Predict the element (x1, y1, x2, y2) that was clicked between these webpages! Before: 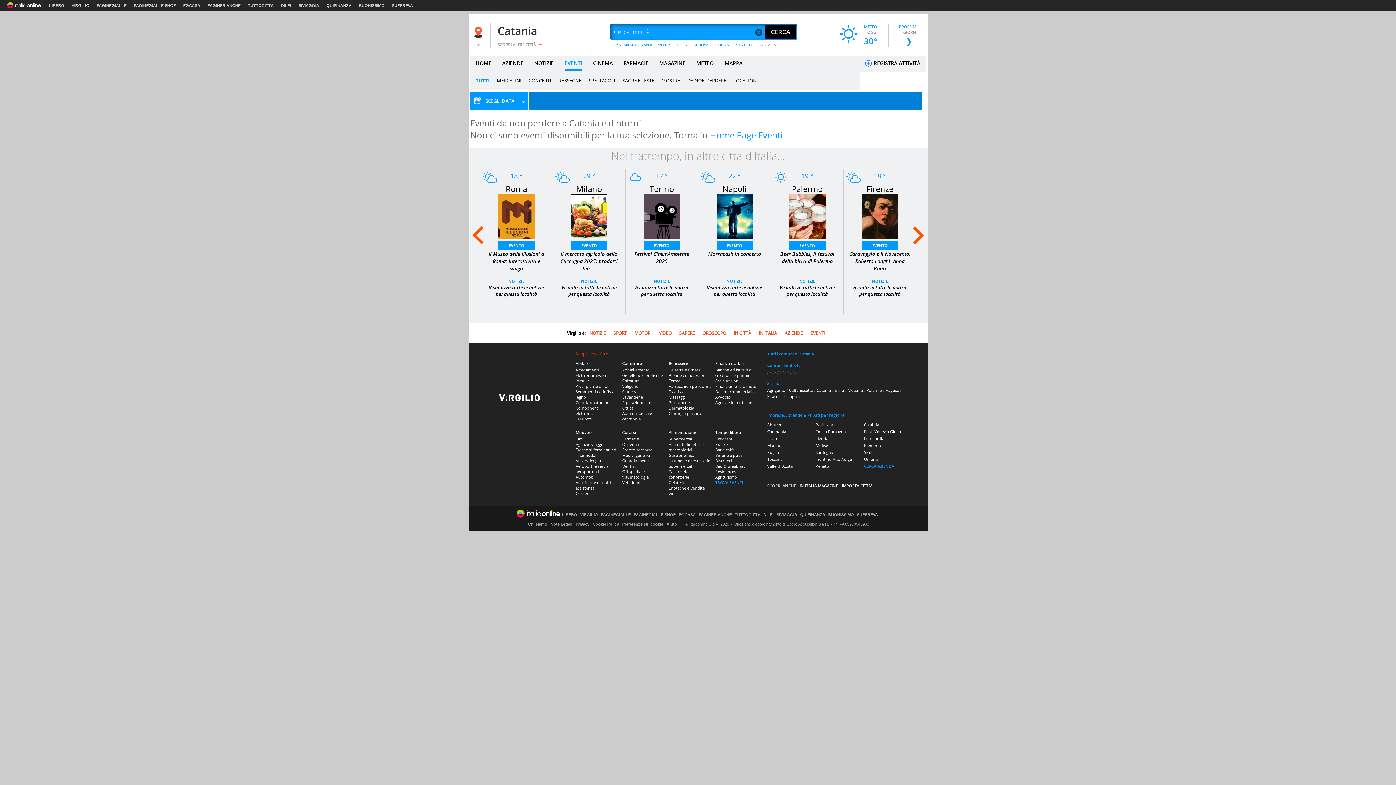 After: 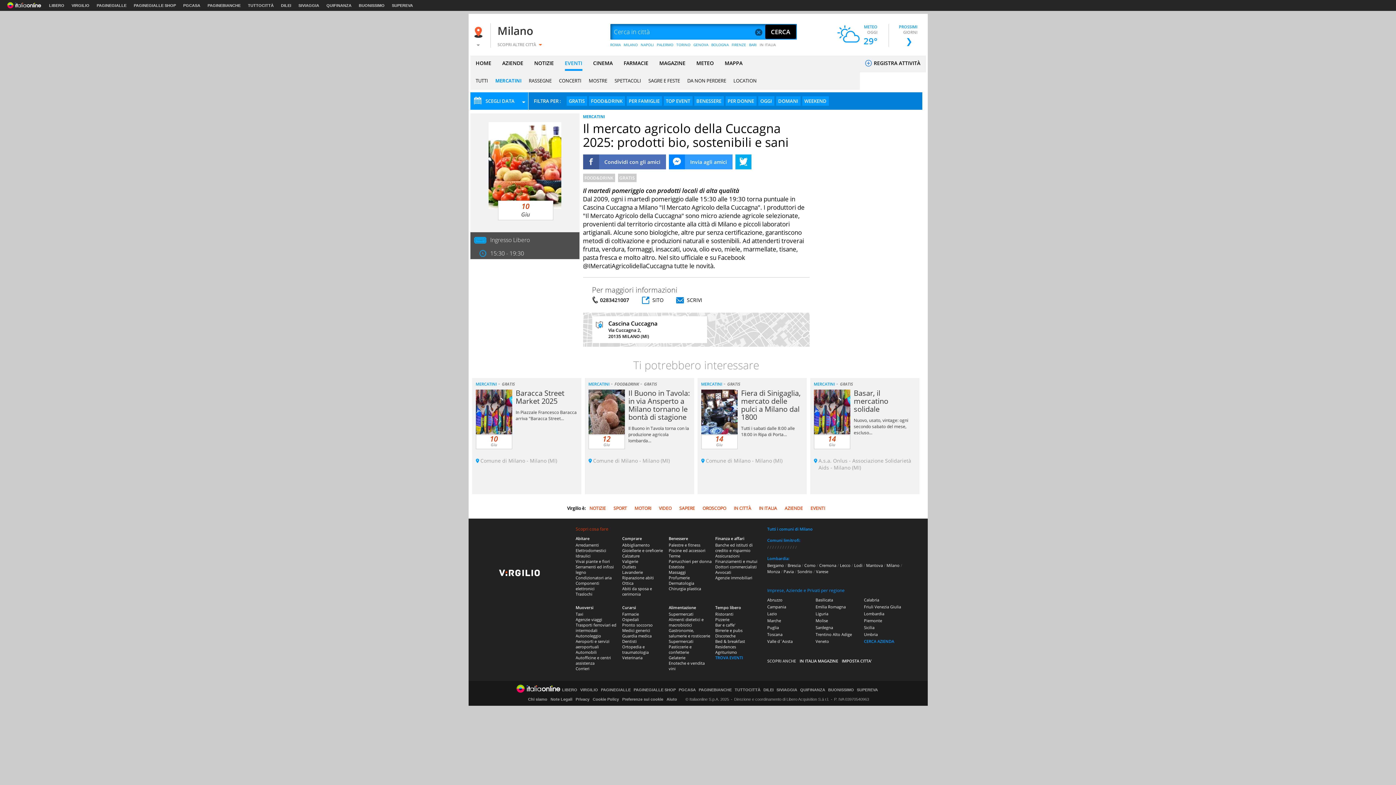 Action: bbox: (571, 212, 607, 219)